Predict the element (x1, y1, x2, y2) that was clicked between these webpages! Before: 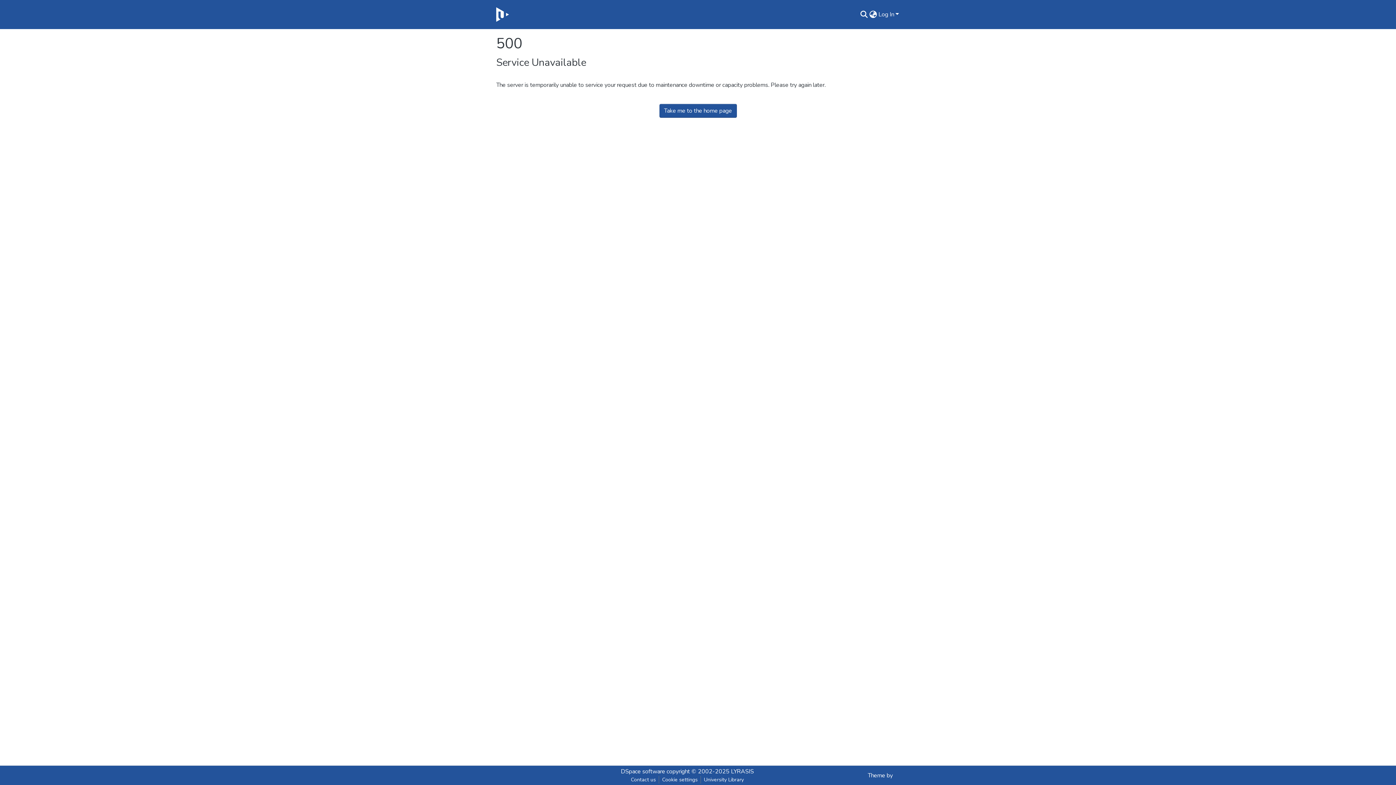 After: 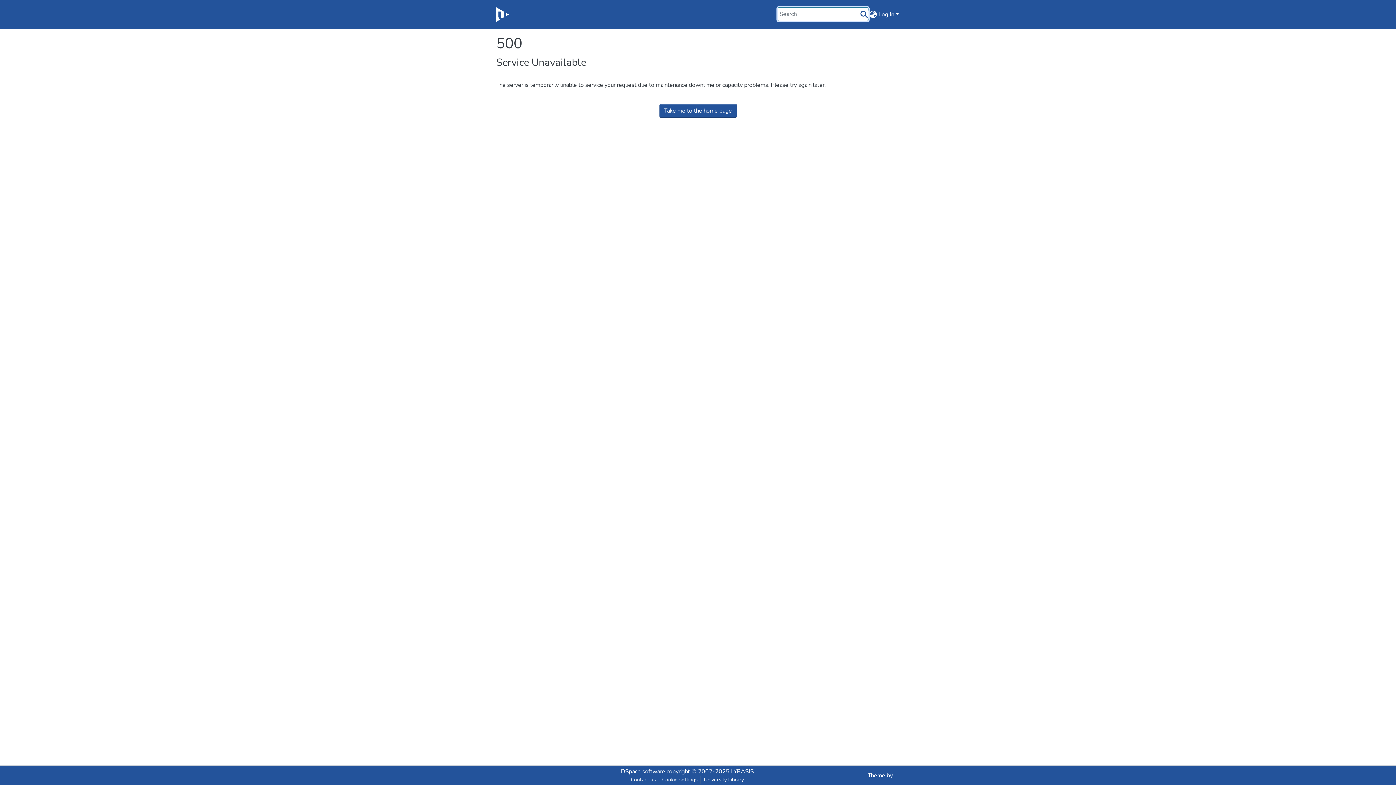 Action: label: Submit search bbox: (859, 10, 868, 18)